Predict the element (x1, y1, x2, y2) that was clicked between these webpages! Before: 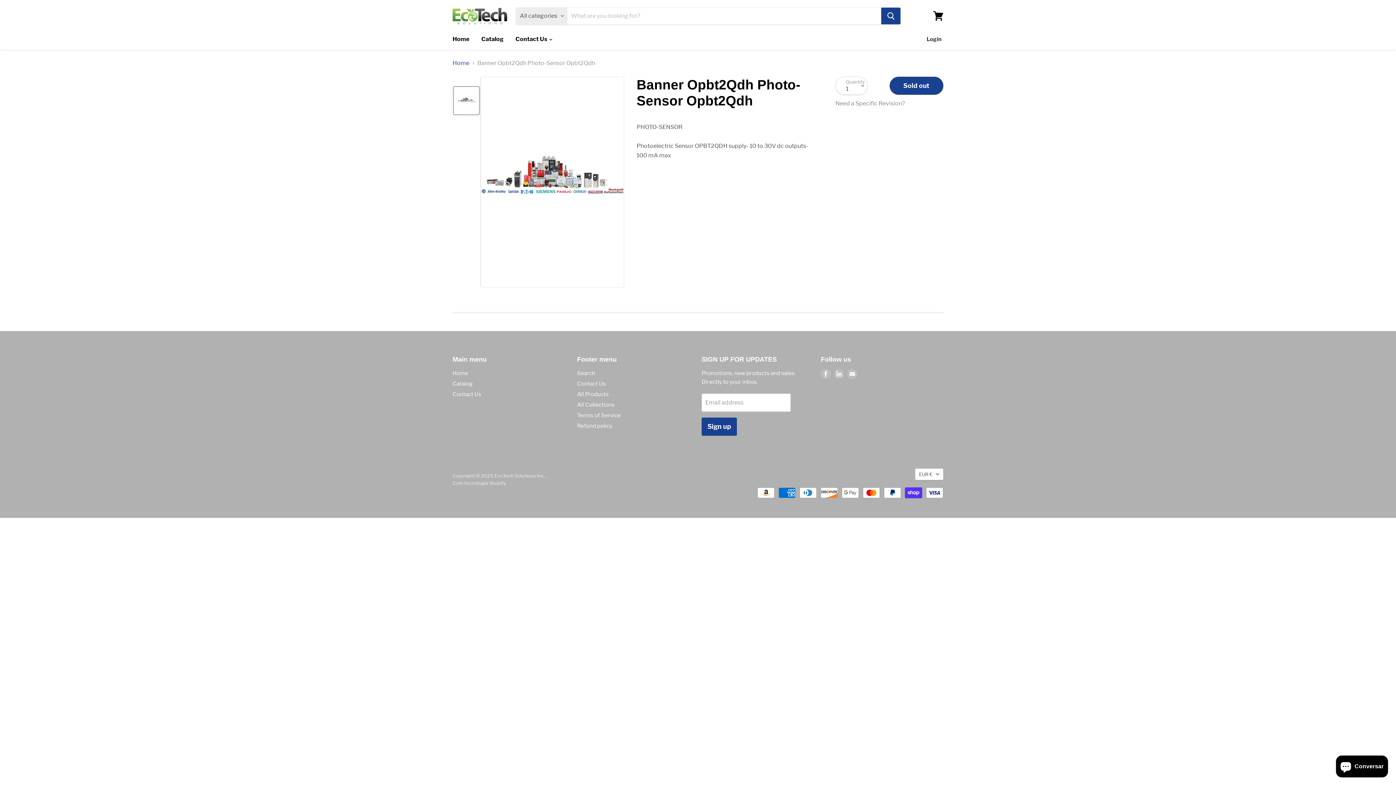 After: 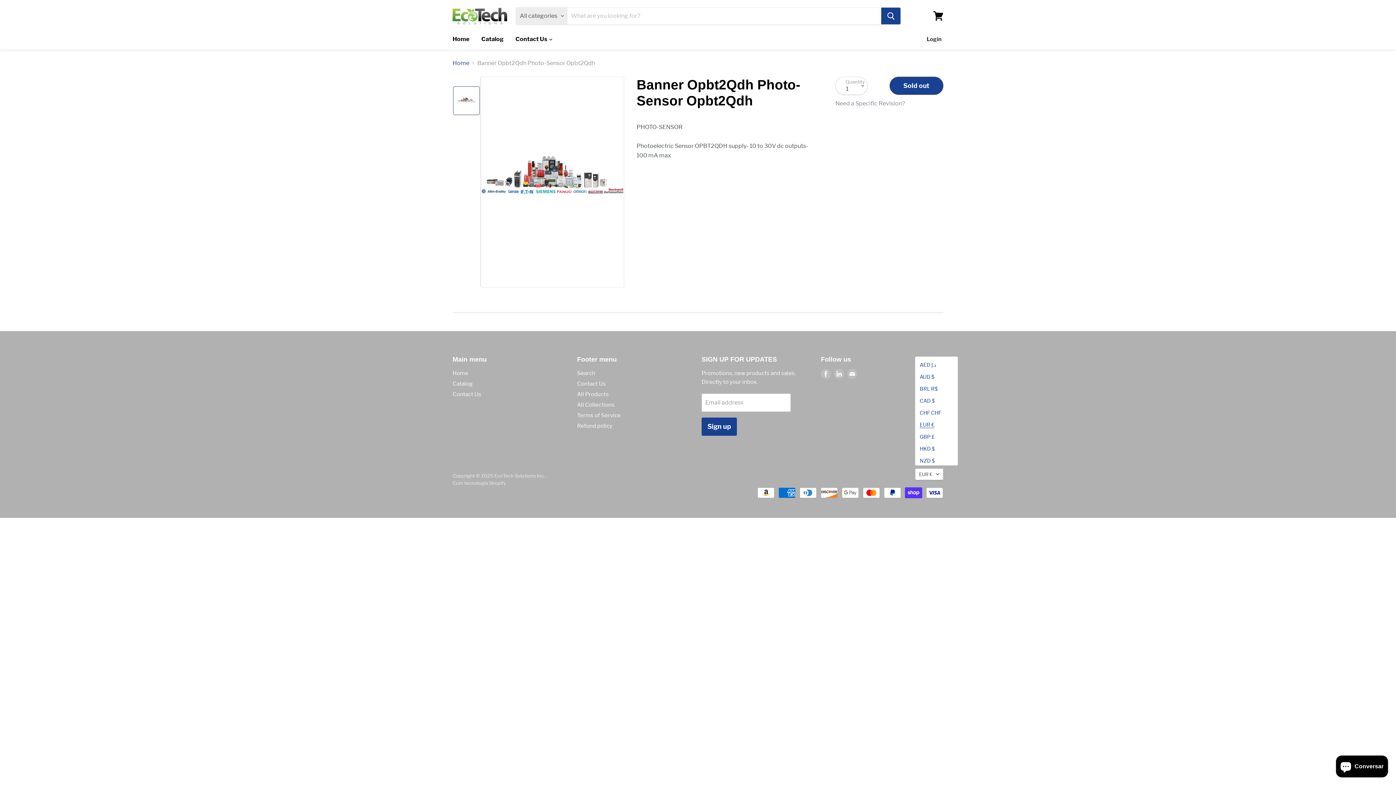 Action: label: EUR € bbox: (915, 468, 943, 480)